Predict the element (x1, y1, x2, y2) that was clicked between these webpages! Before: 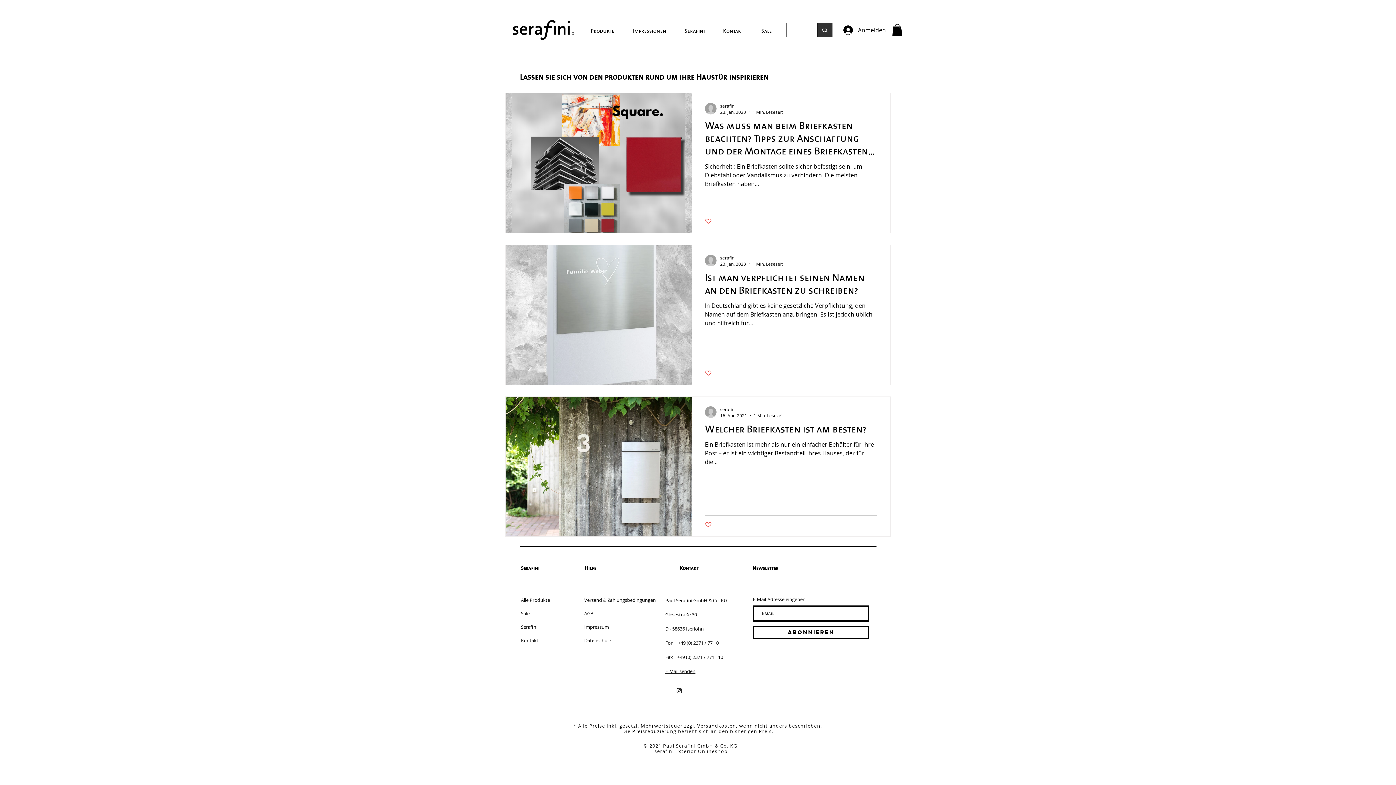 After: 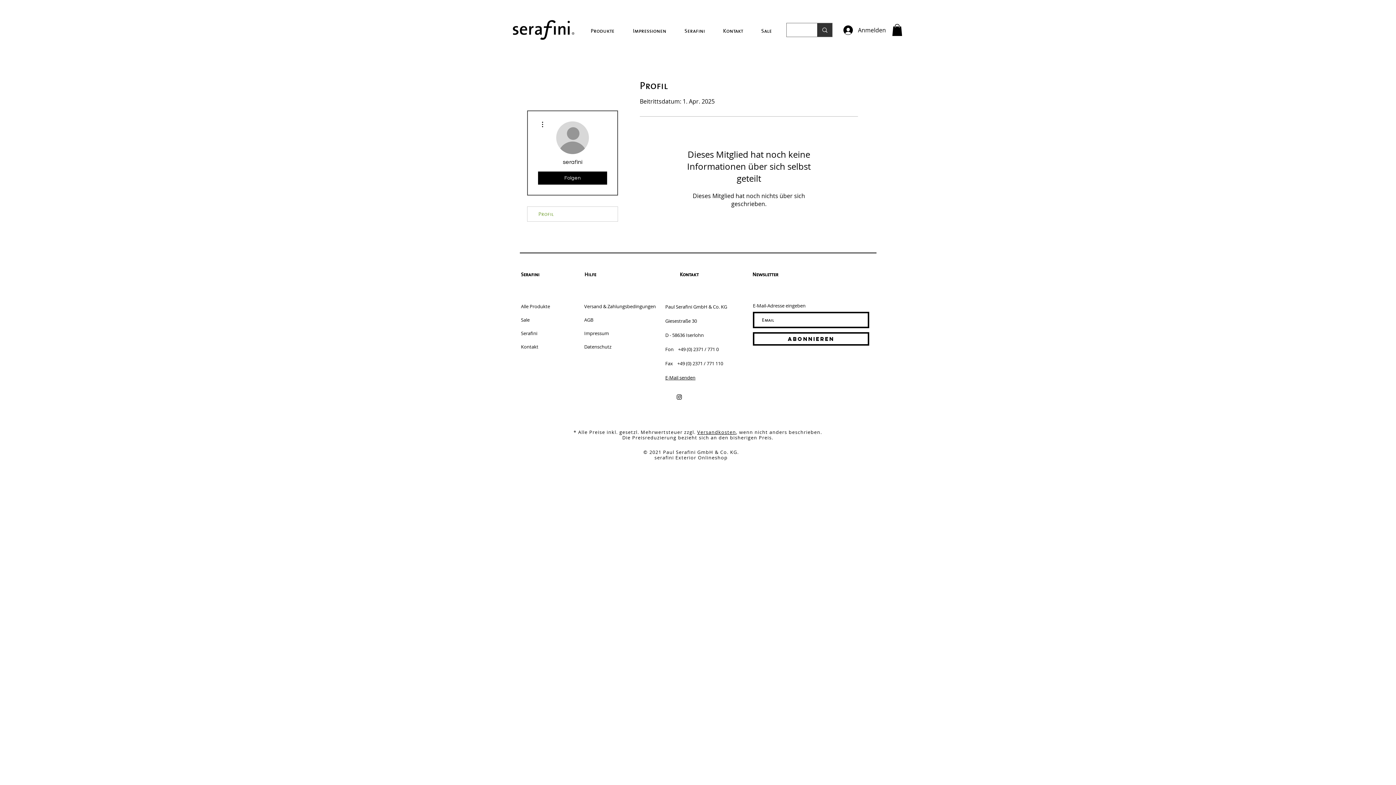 Action: bbox: (705, 254, 716, 266)